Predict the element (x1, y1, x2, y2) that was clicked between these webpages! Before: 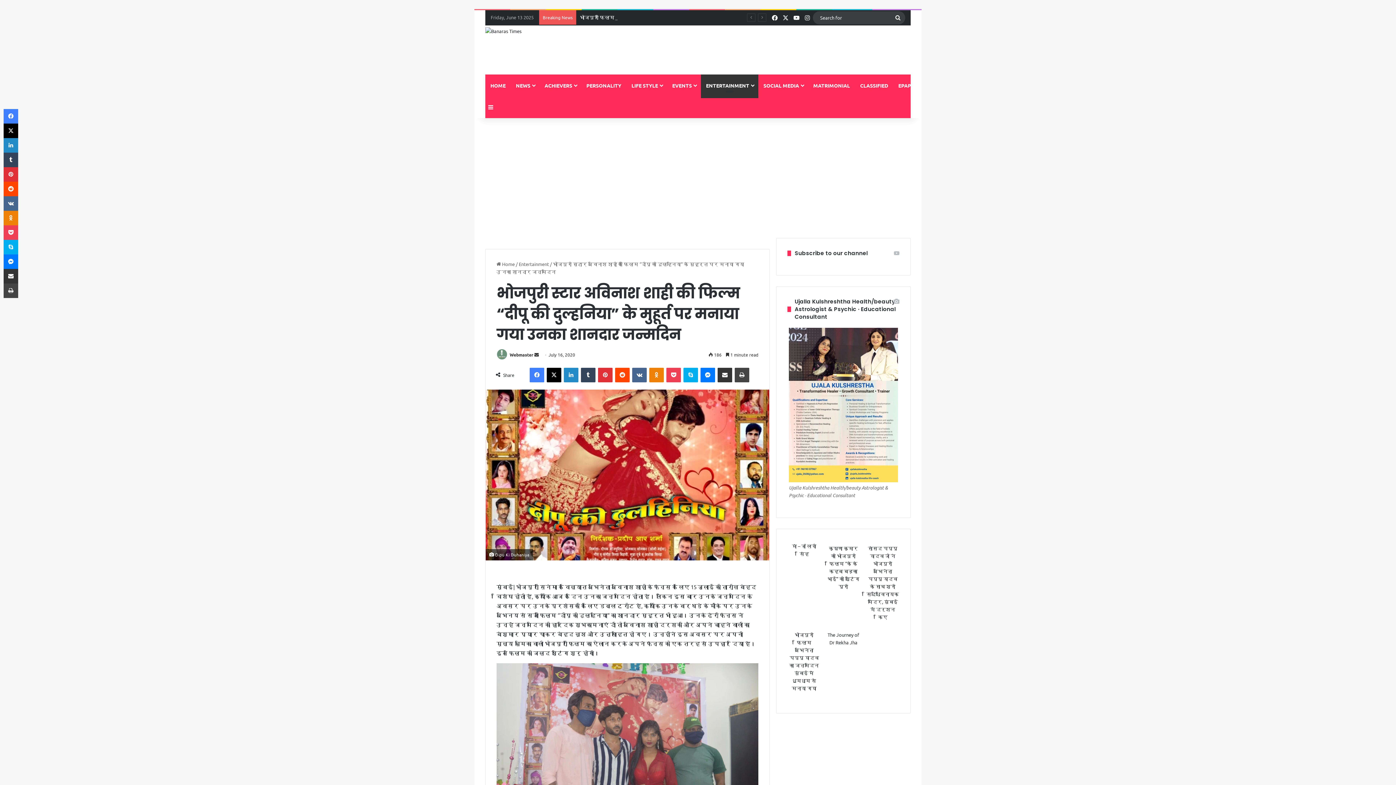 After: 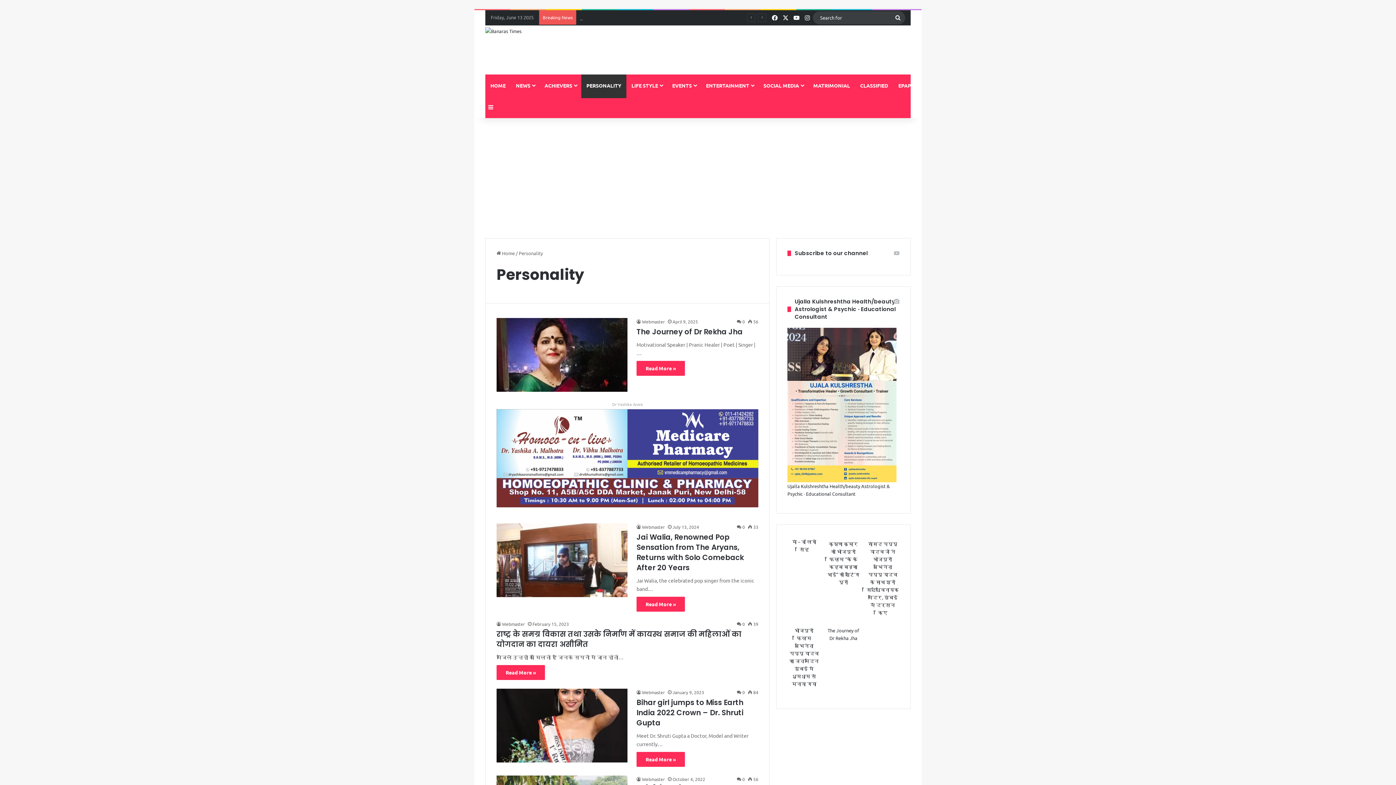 Action: label: PERSONALITY bbox: (581, 74, 626, 96)